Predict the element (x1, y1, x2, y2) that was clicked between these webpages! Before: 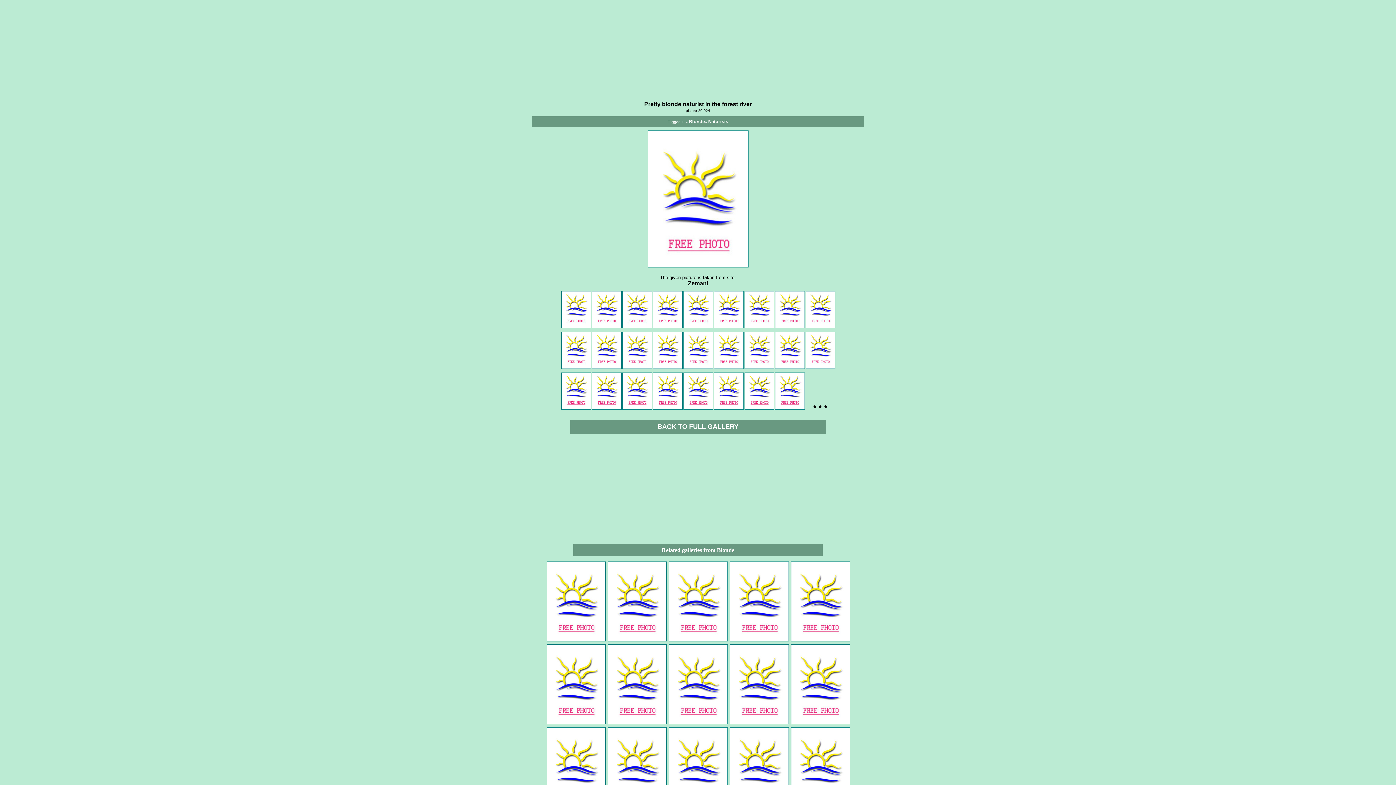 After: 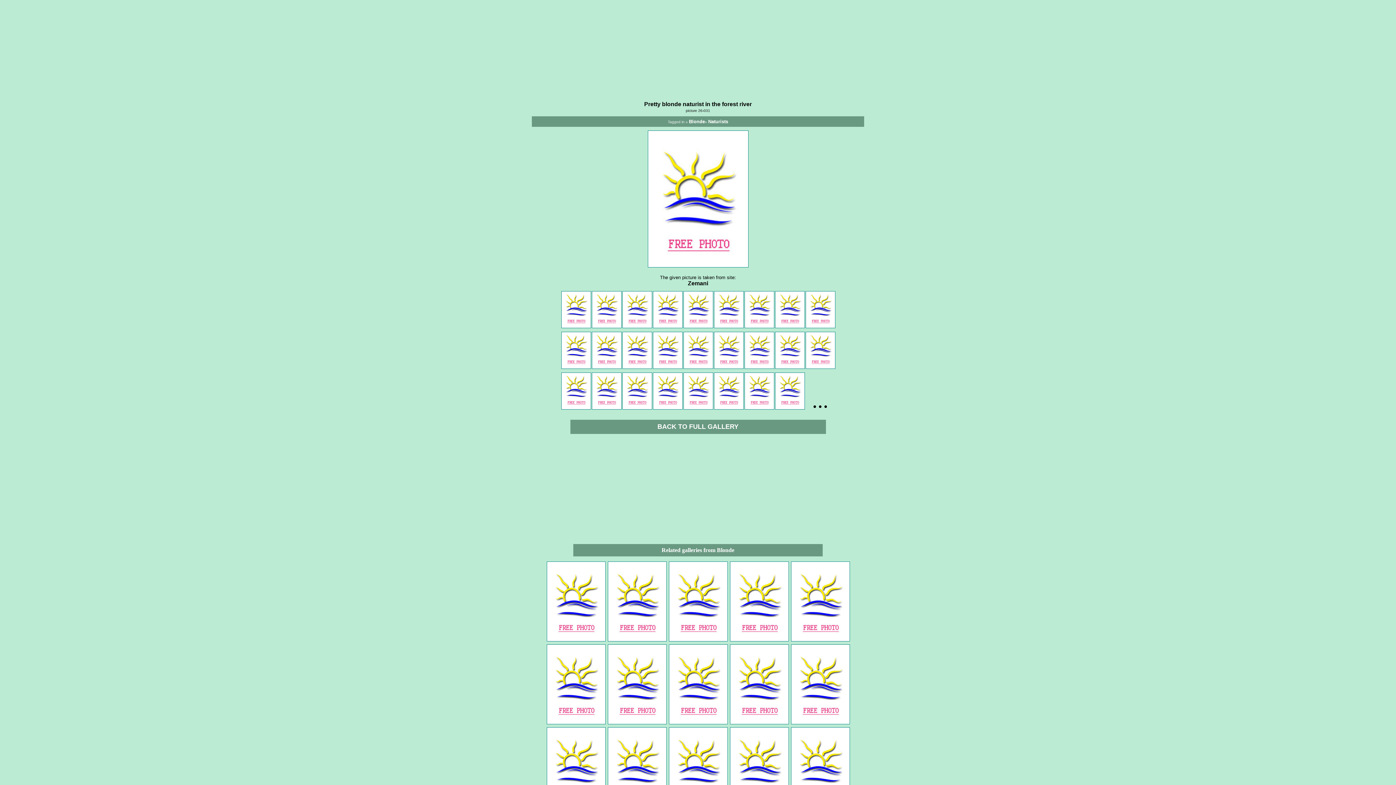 Action: bbox: (775, 401, 805, 411)